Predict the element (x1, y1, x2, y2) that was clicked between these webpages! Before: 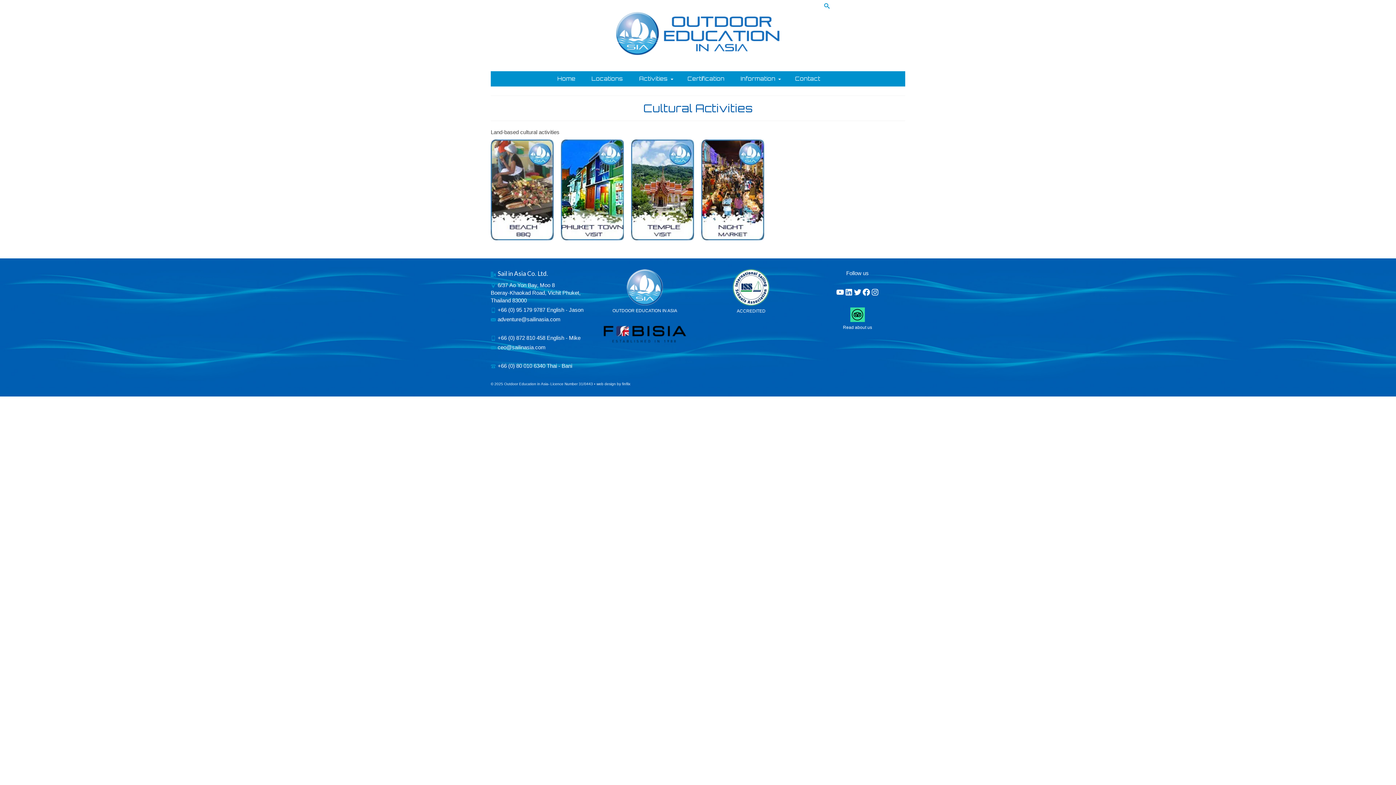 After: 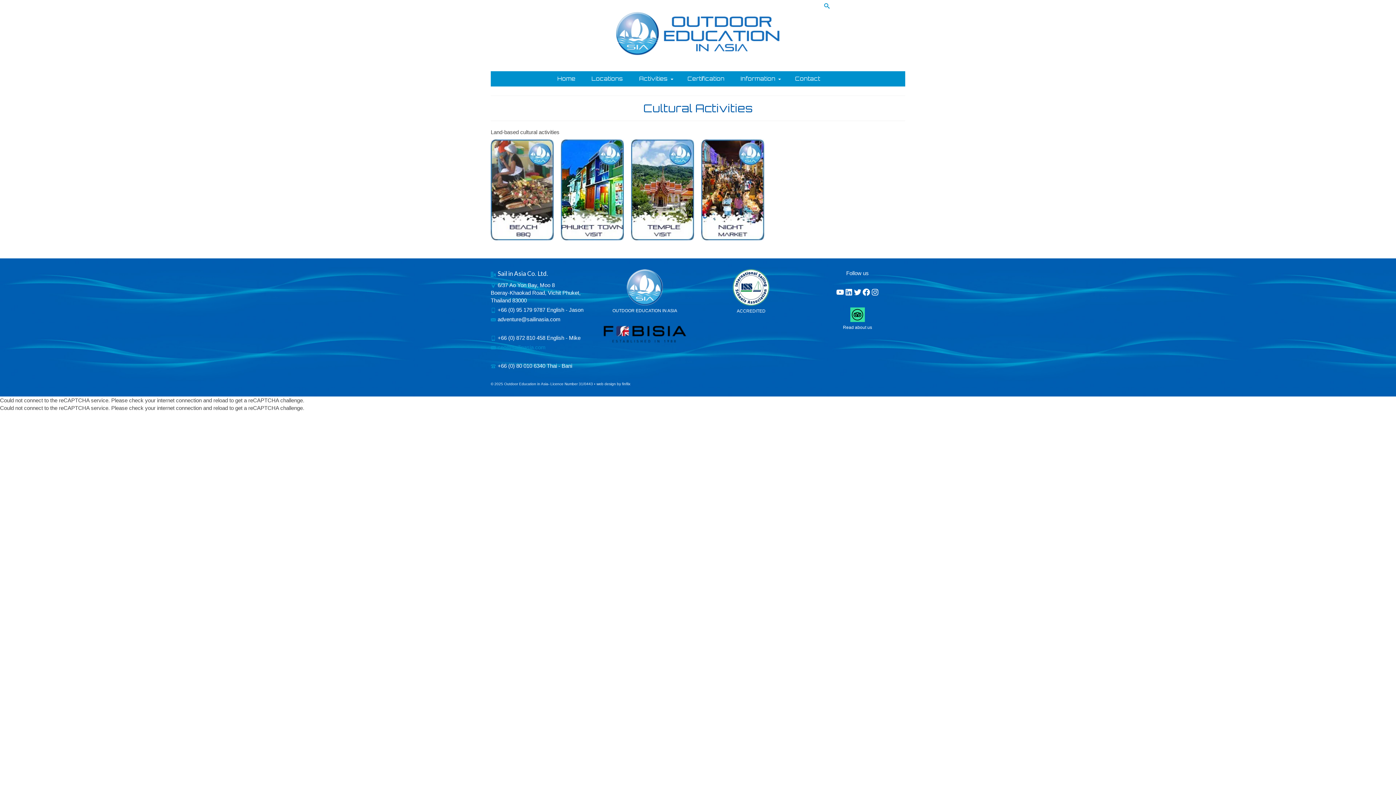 Action: bbox: (490, 344, 545, 350) label: ceo@sailinasia.com